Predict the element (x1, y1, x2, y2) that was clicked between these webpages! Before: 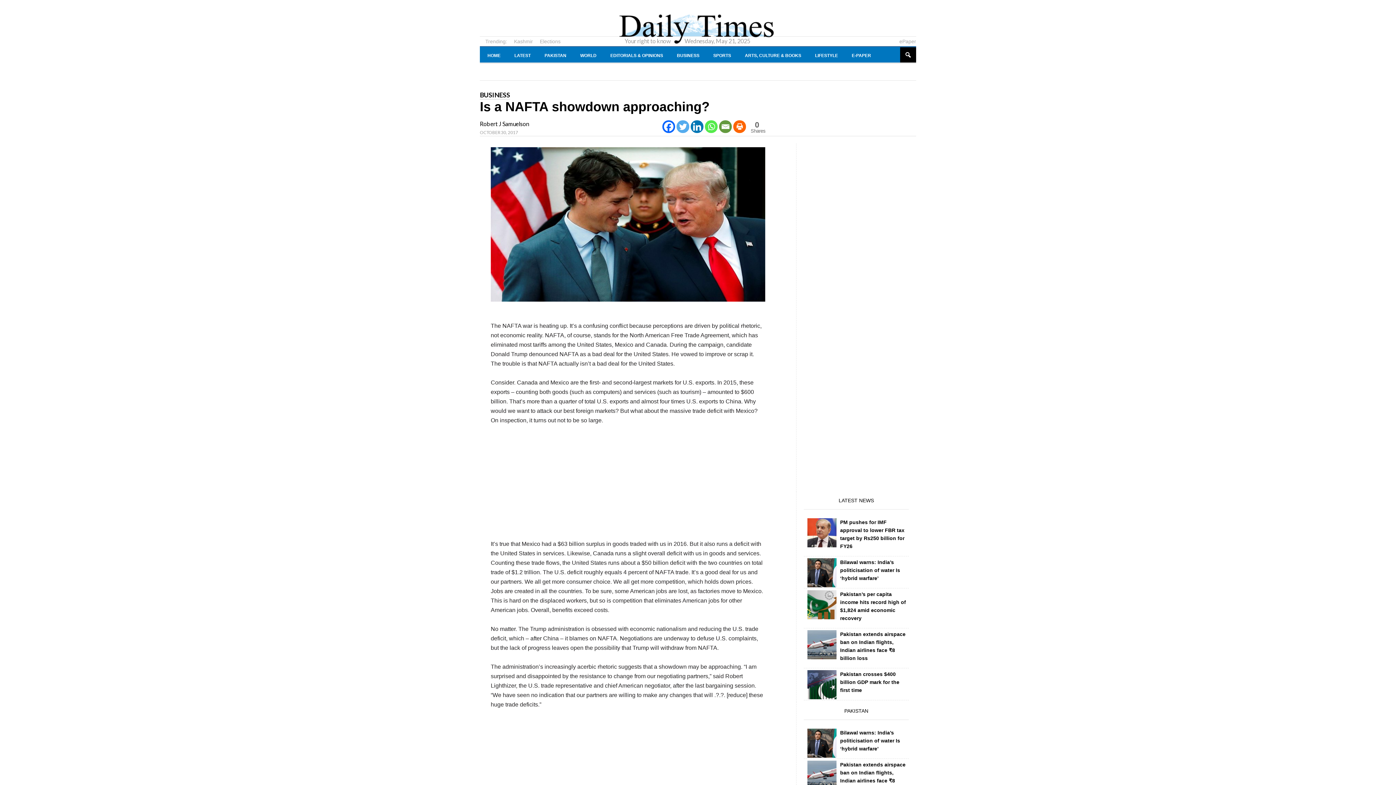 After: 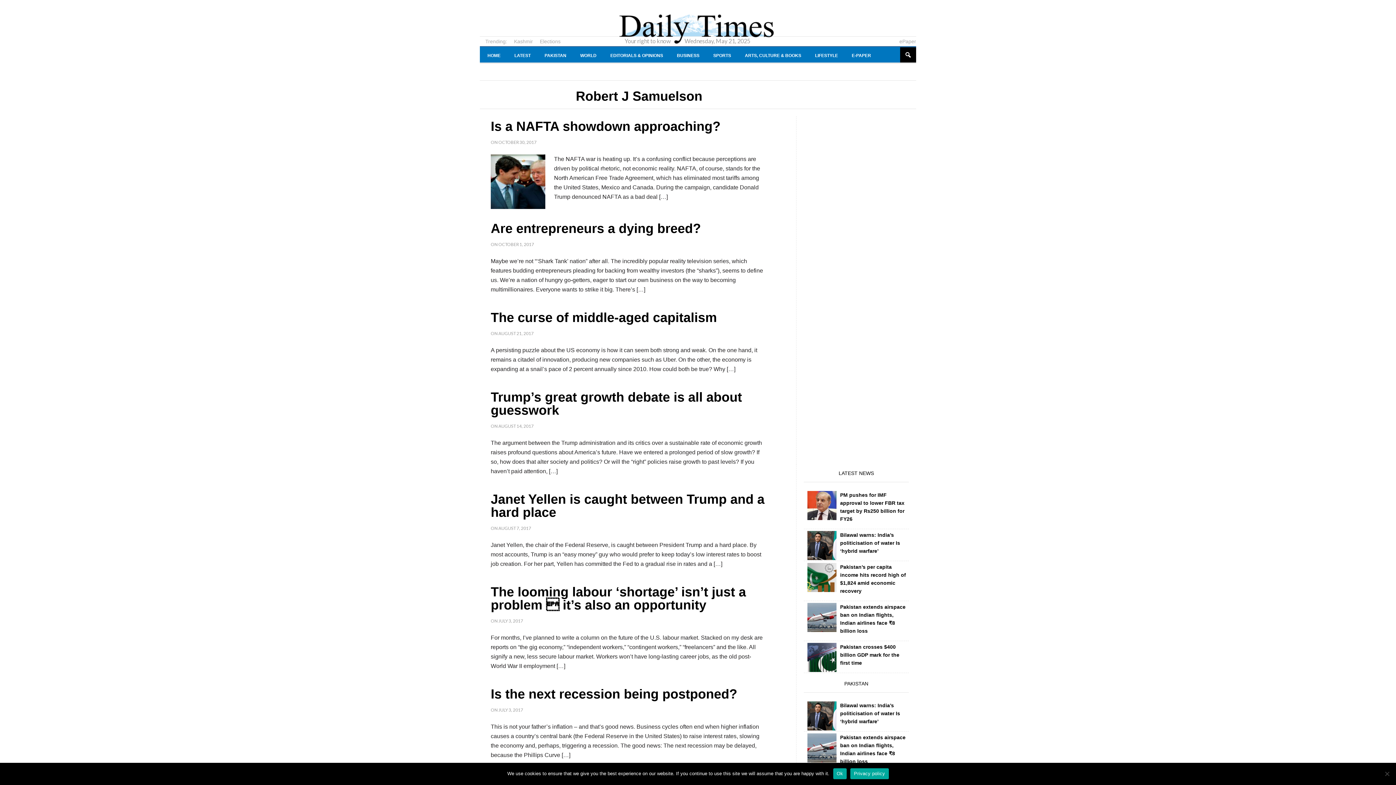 Action: label: Robert J Samuelson   bbox: (480, 120, 531, 127)